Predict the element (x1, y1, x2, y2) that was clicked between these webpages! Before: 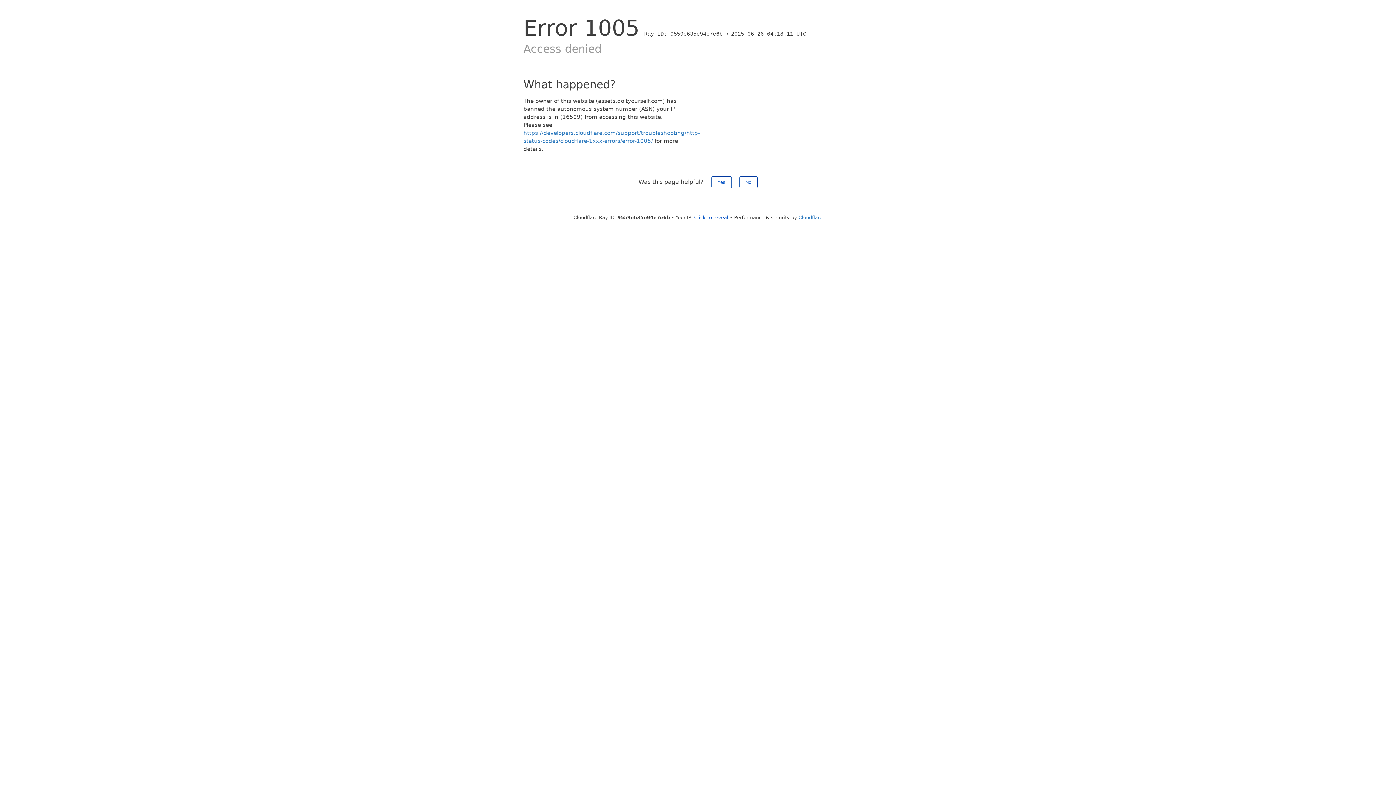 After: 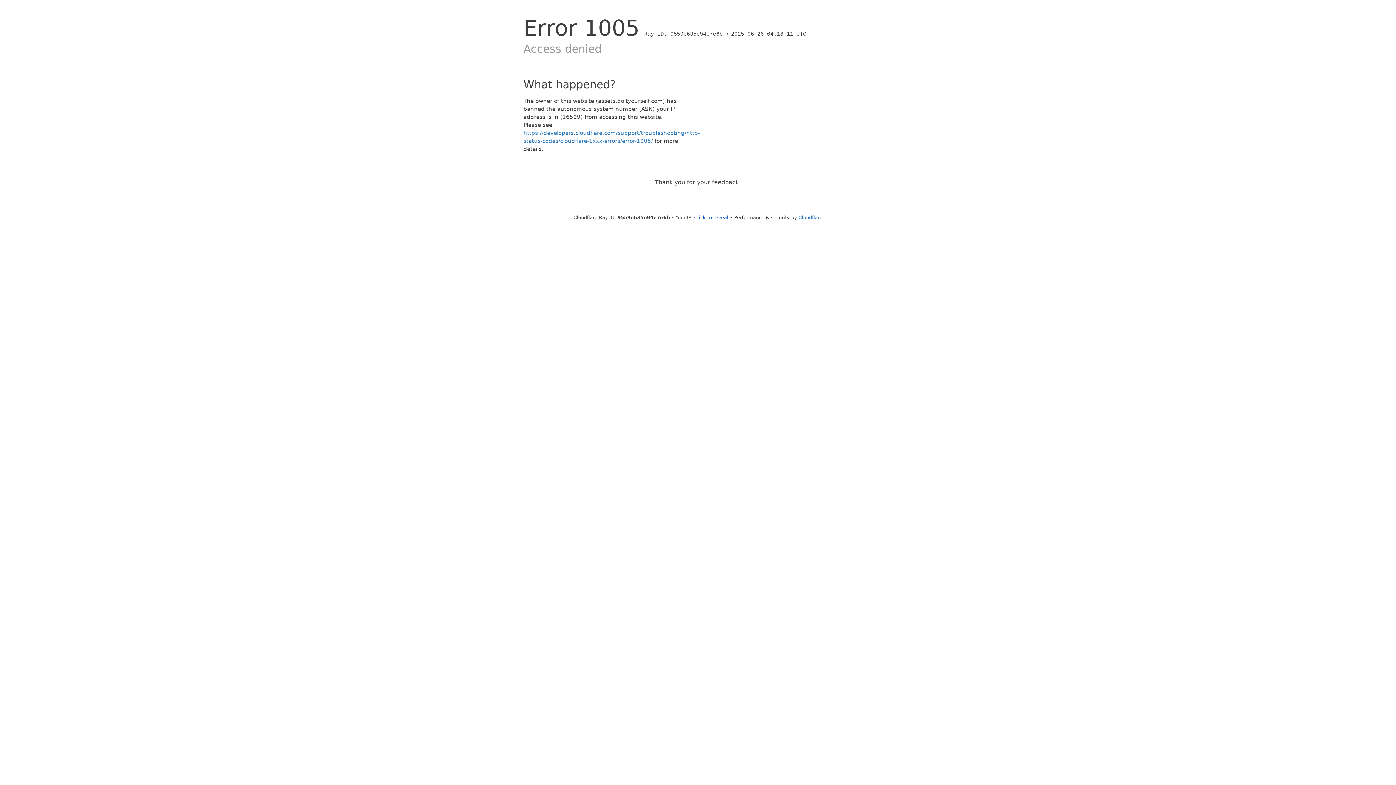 Action: label: Yes bbox: (711, 176, 731, 188)